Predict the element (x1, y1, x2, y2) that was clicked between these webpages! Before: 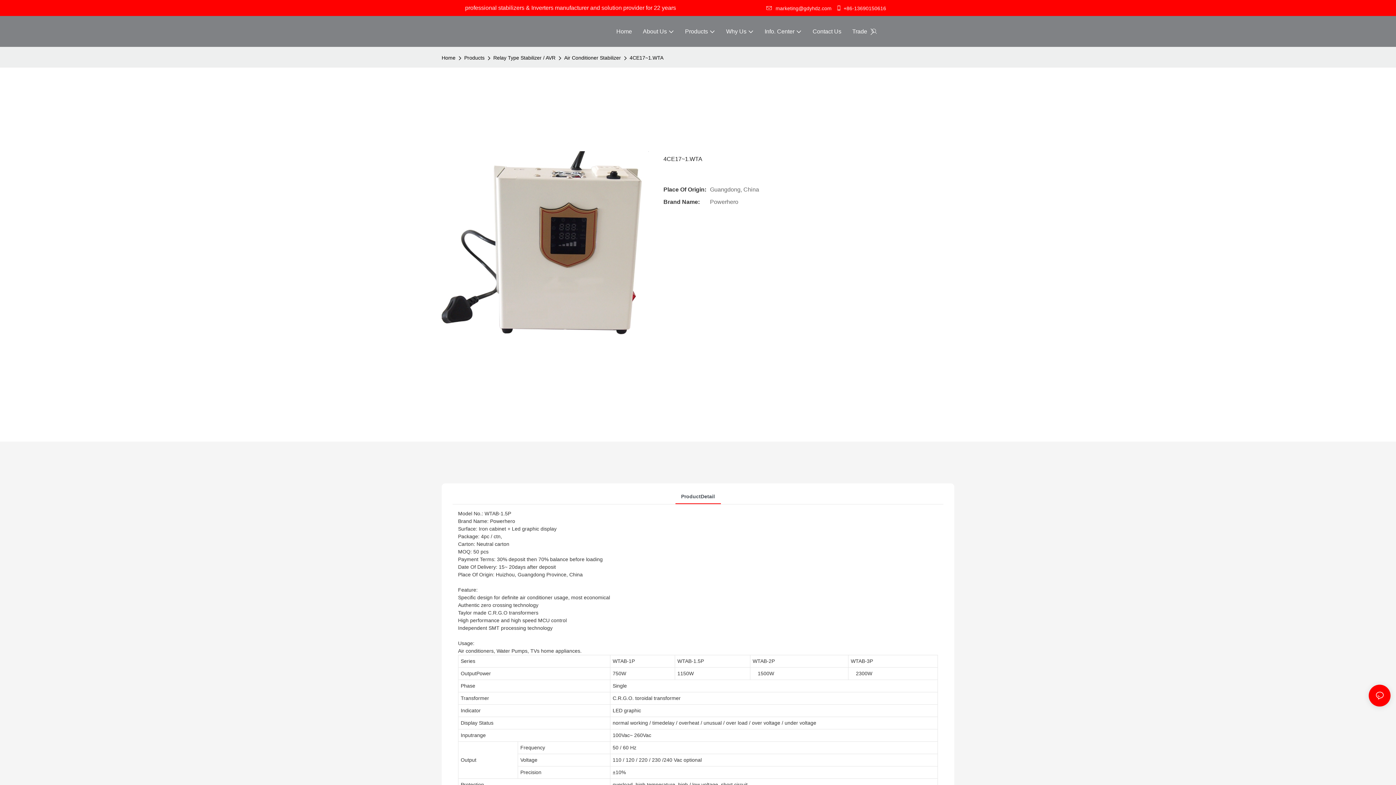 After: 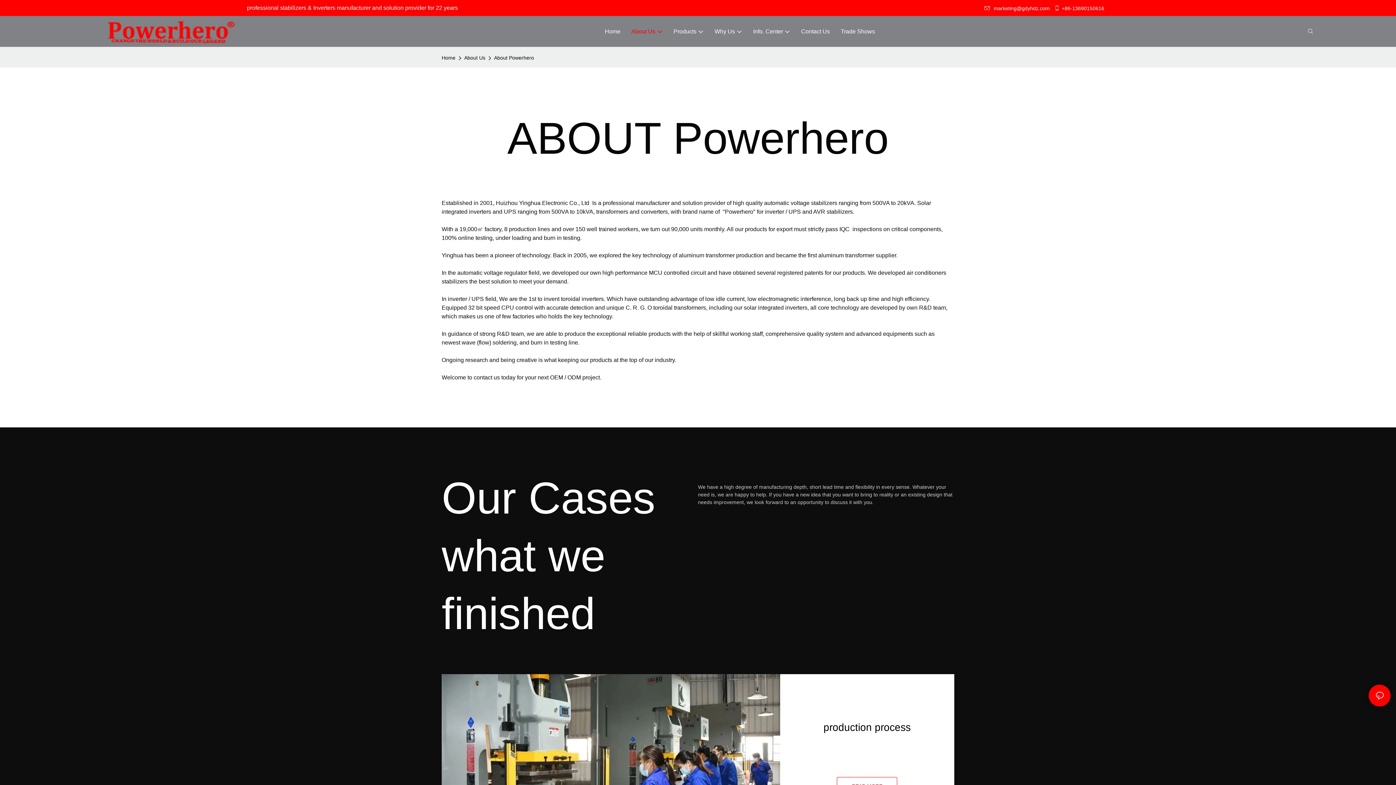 Action: label: About Us bbox: (643, 27, 674, 35)